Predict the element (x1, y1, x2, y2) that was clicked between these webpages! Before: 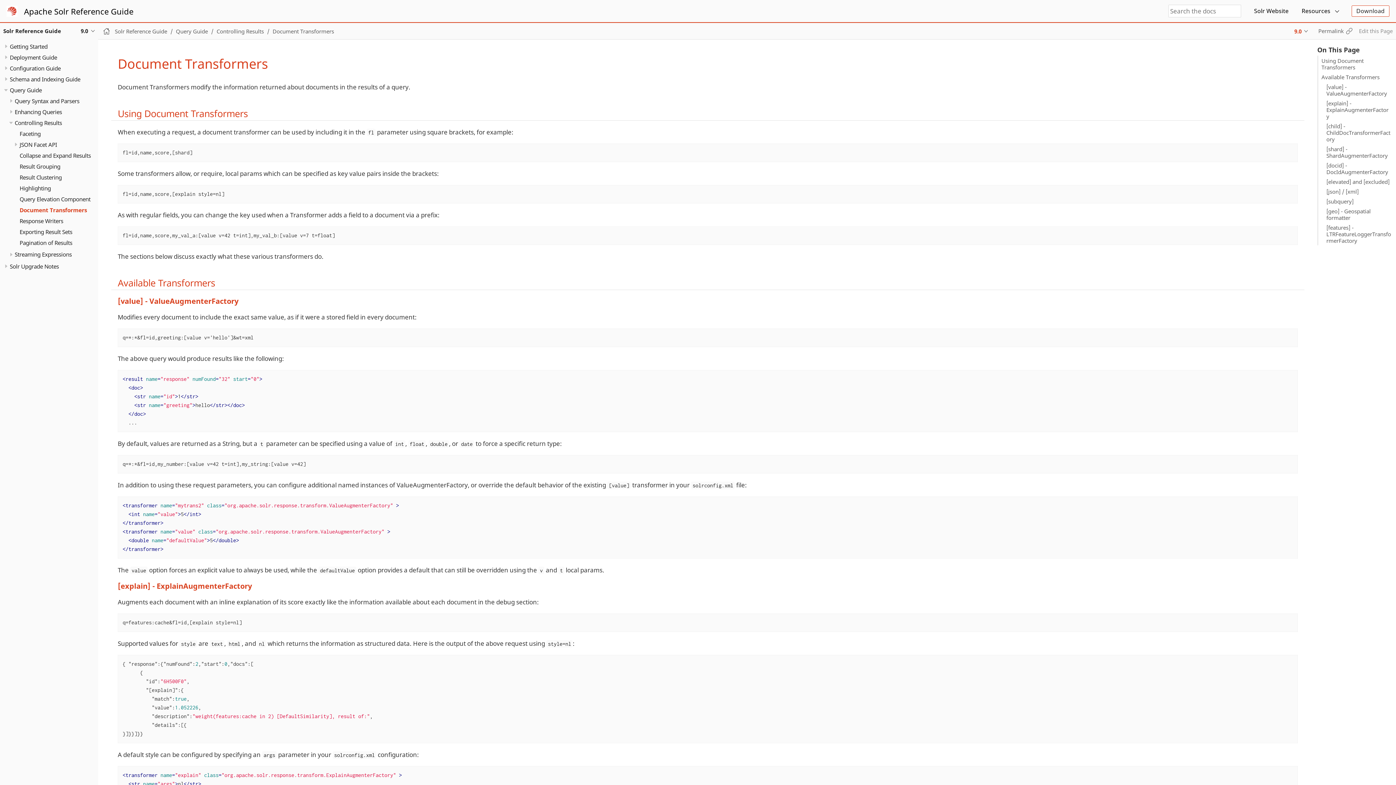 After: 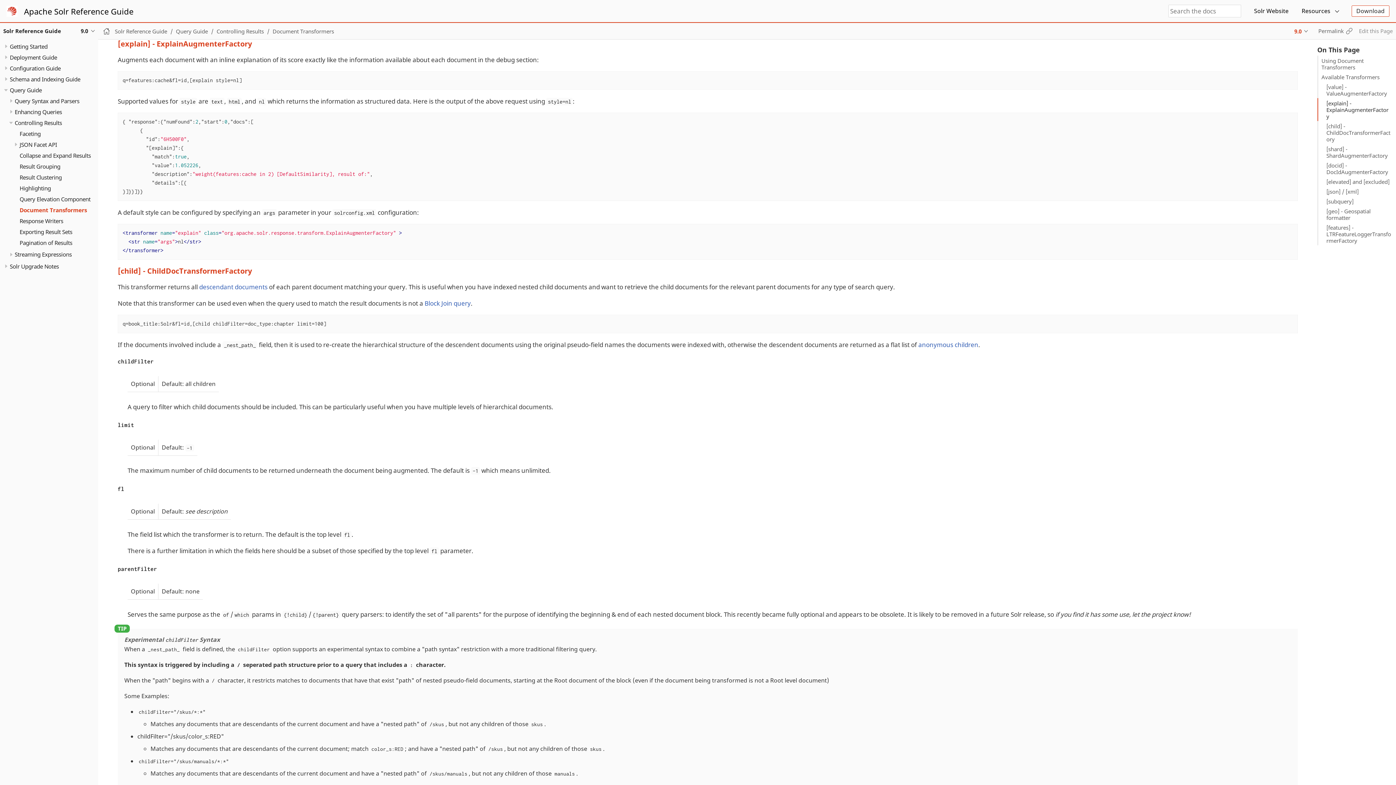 Action: label: [explain] - ExplainAugmenterFactory bbox: (1317, 98, 1391, 121)